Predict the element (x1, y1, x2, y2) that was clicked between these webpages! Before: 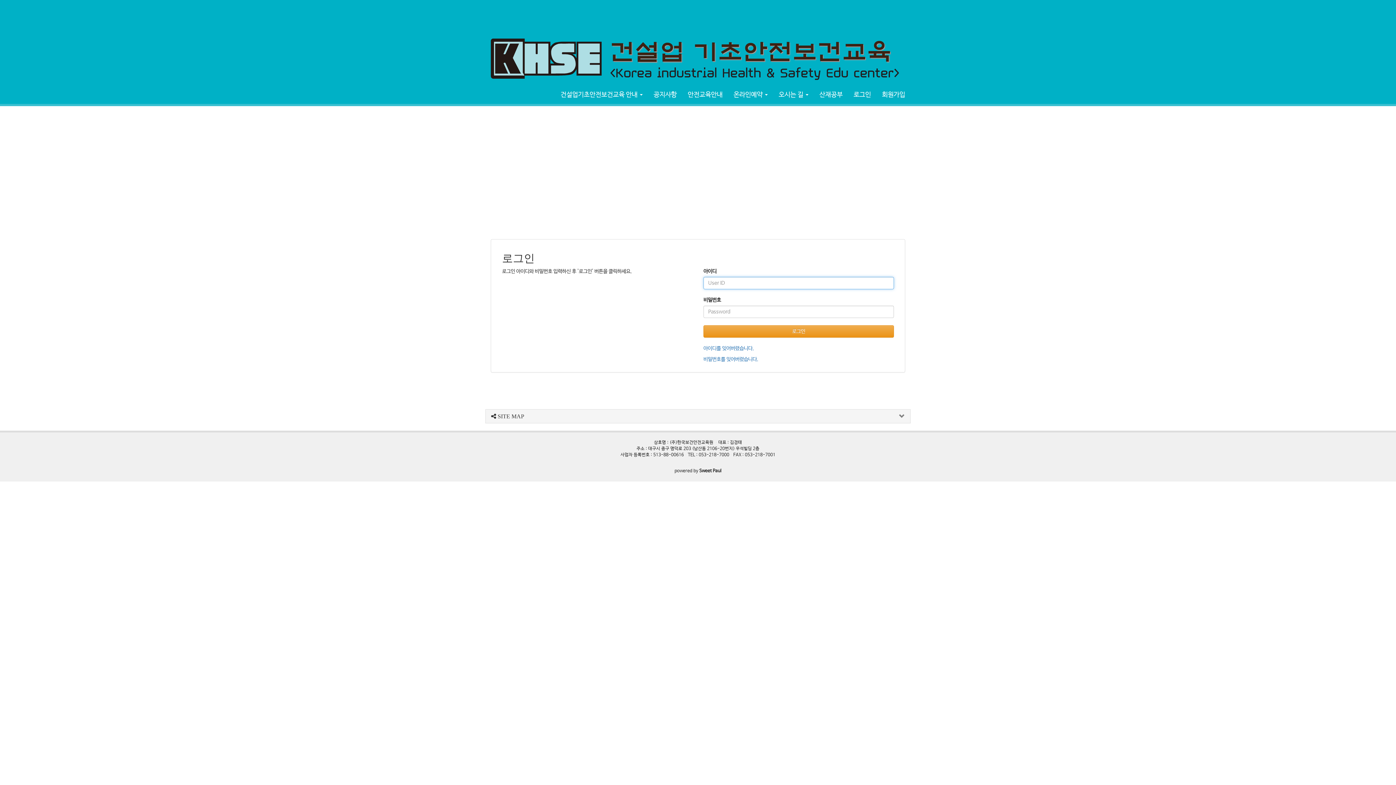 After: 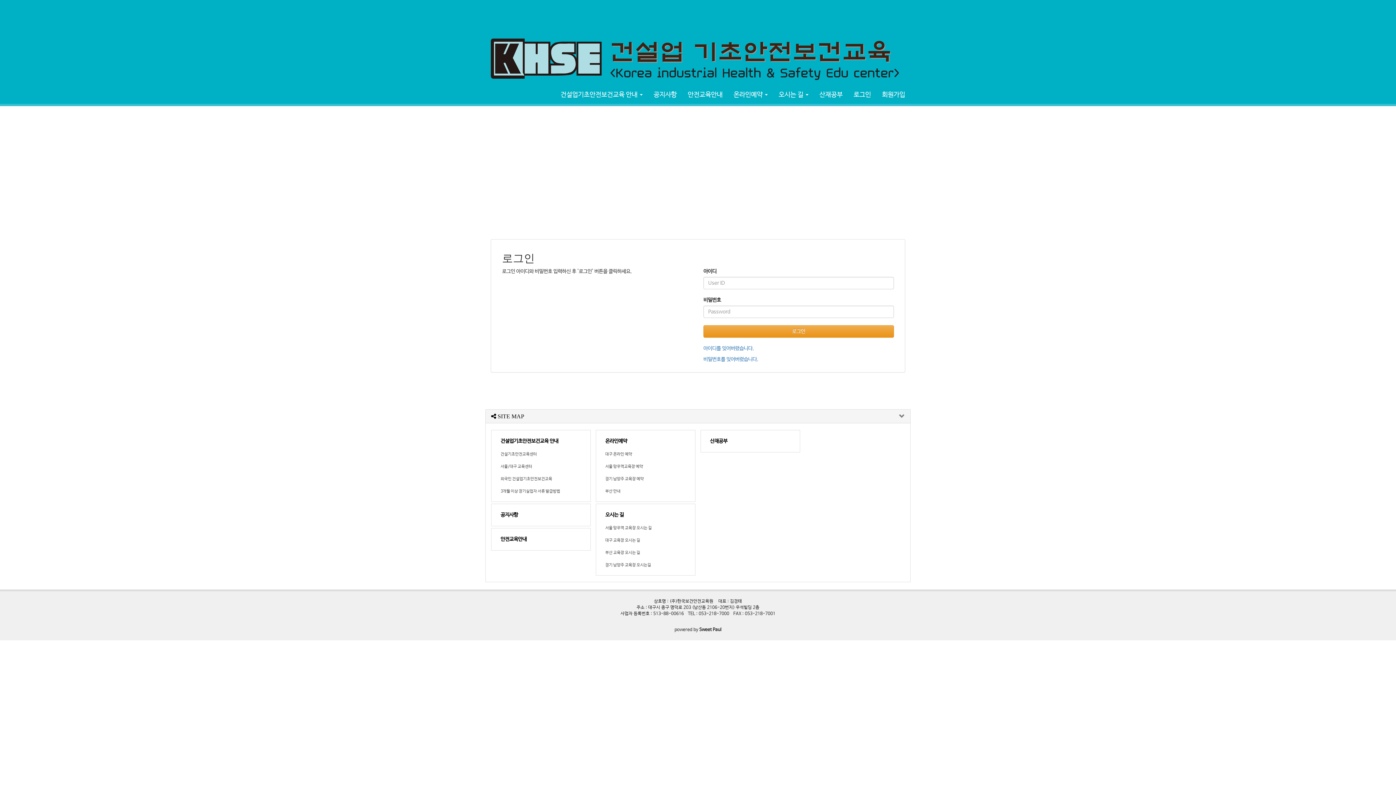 Action: label:  SITE MAP bbox: (491, 413, 905, 419)